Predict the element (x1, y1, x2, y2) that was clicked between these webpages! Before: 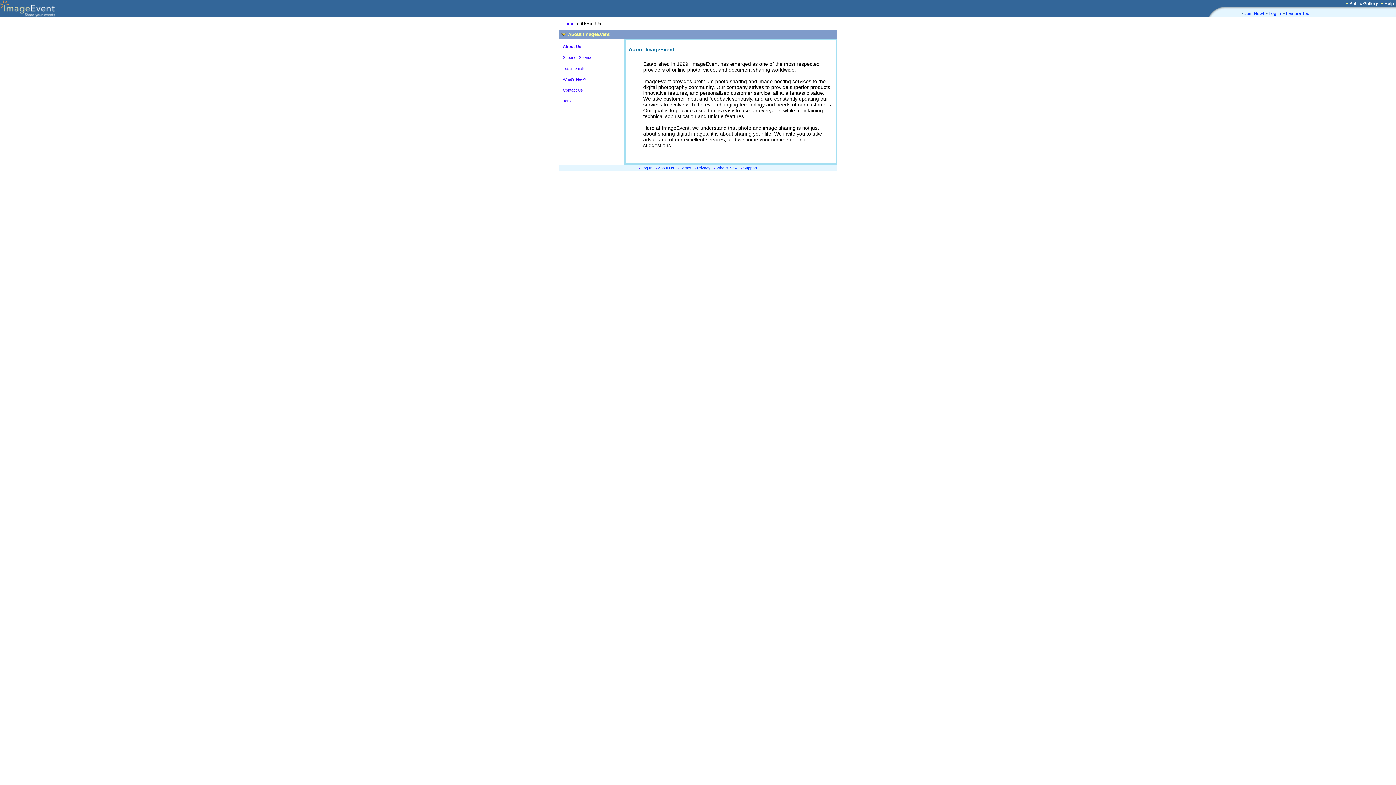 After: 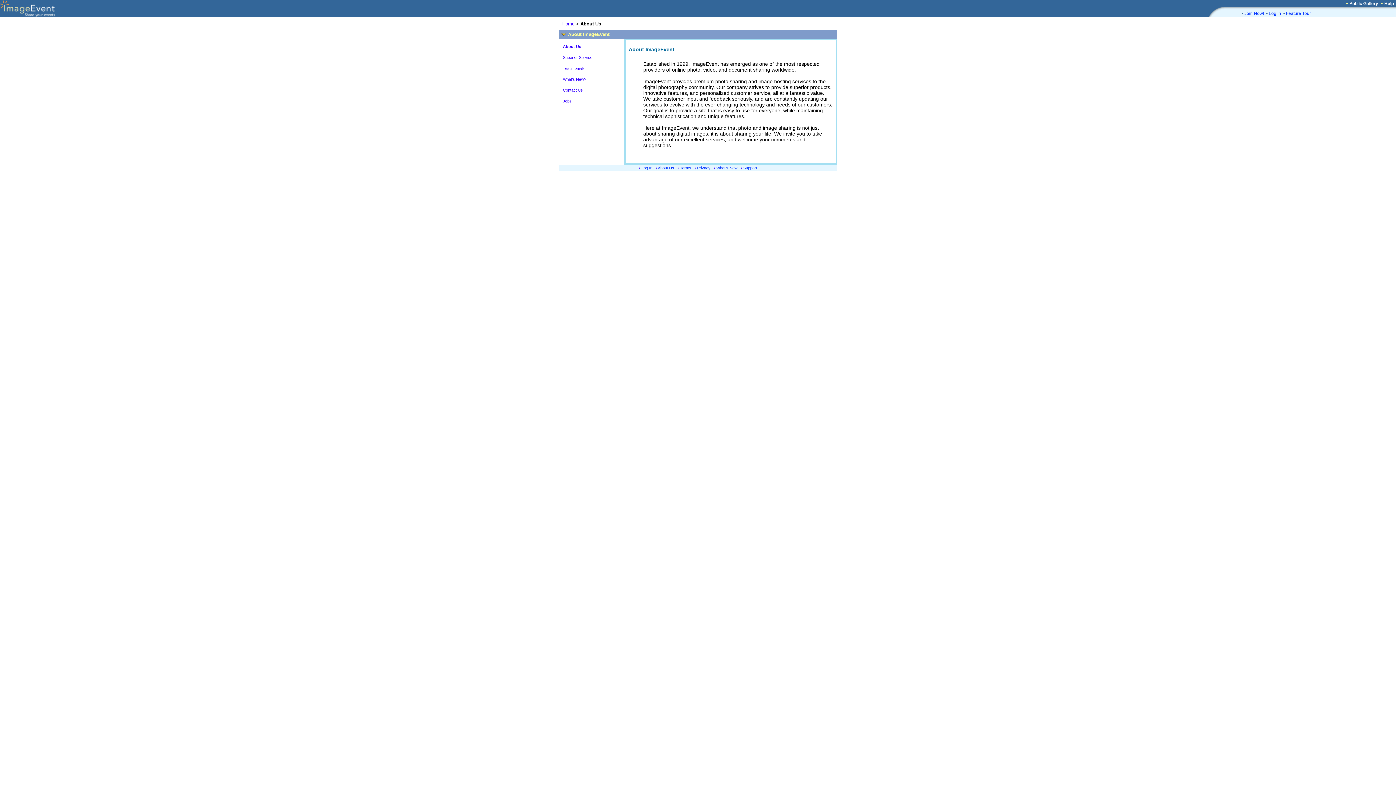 Action: label: About Us bbox: (658, 165, 674, 170)